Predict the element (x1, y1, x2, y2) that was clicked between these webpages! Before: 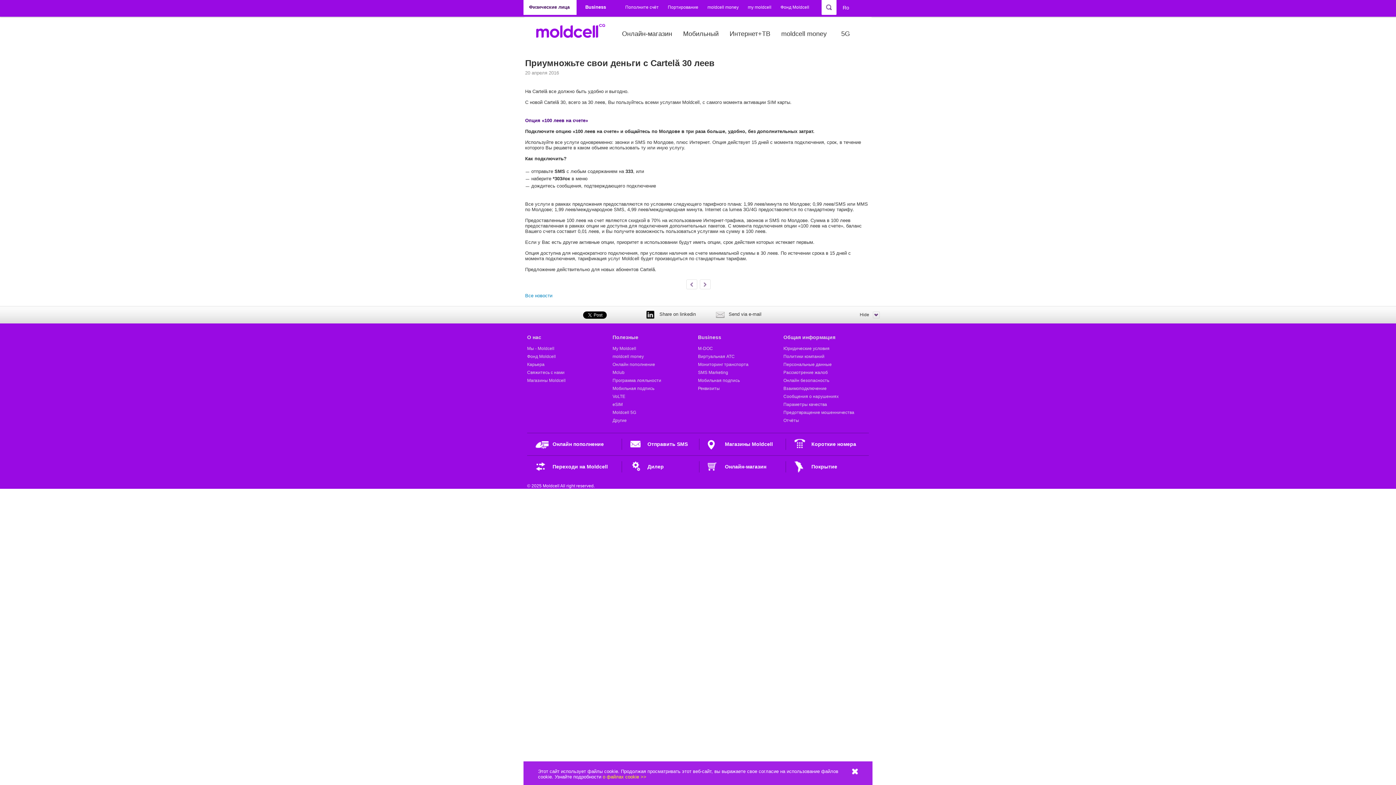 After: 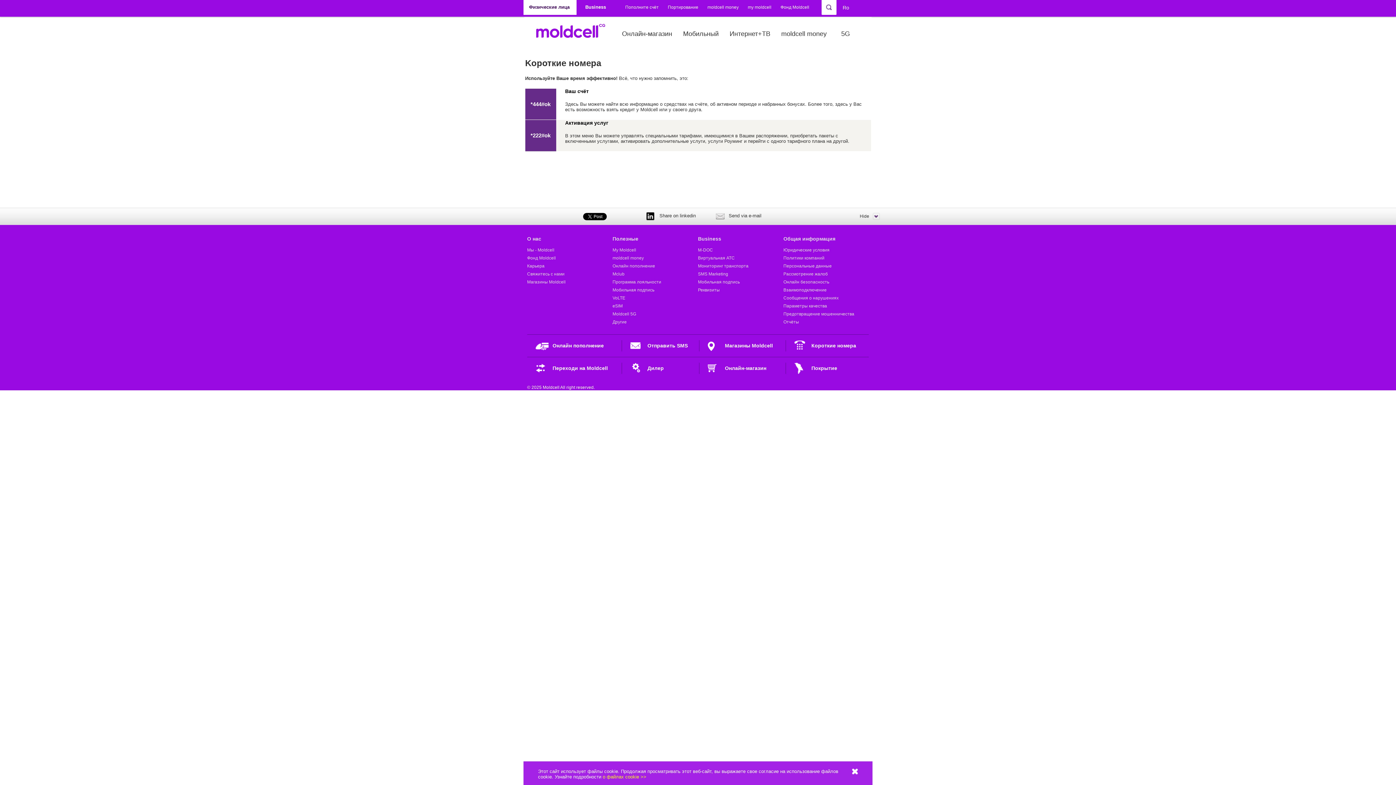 Action: label: Короткие номера bbox: (793, 438, 869, 450)